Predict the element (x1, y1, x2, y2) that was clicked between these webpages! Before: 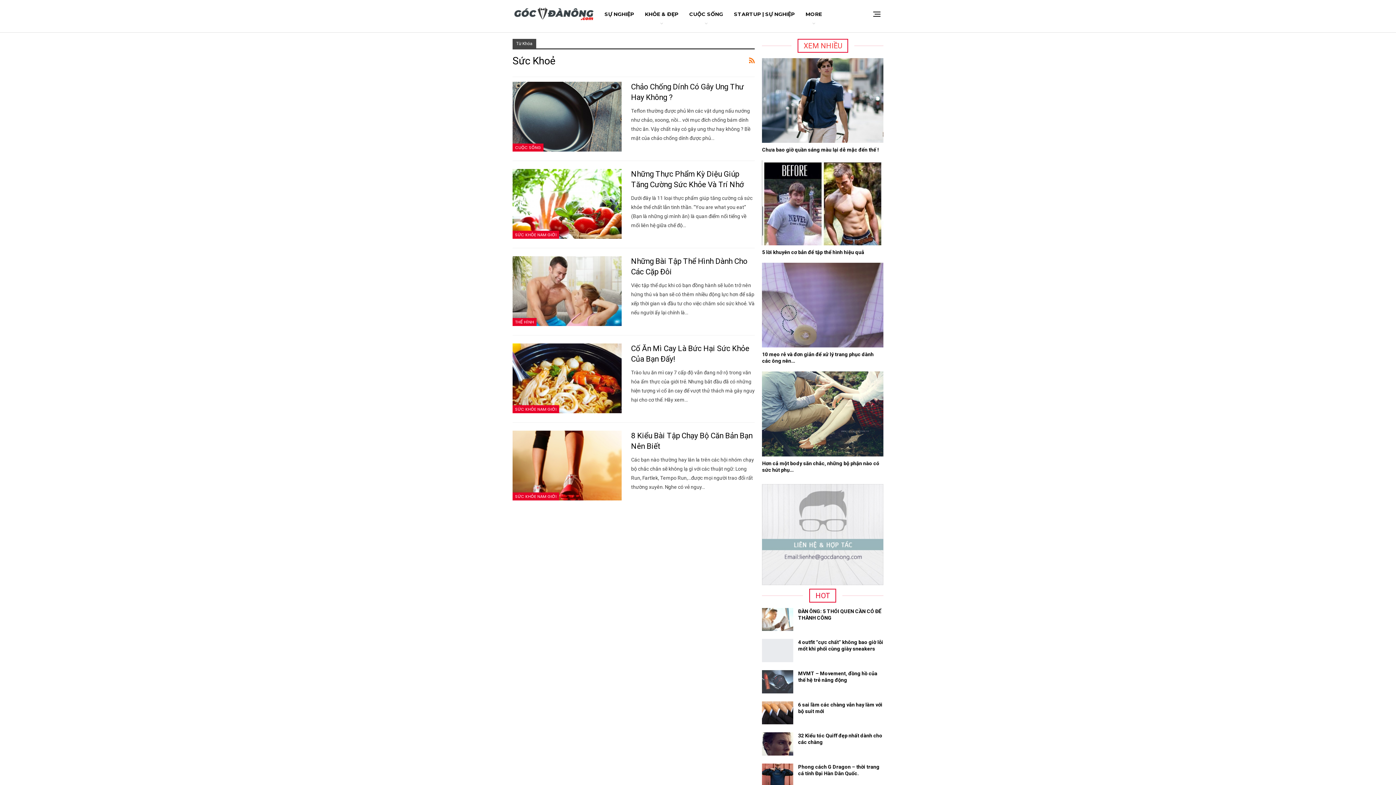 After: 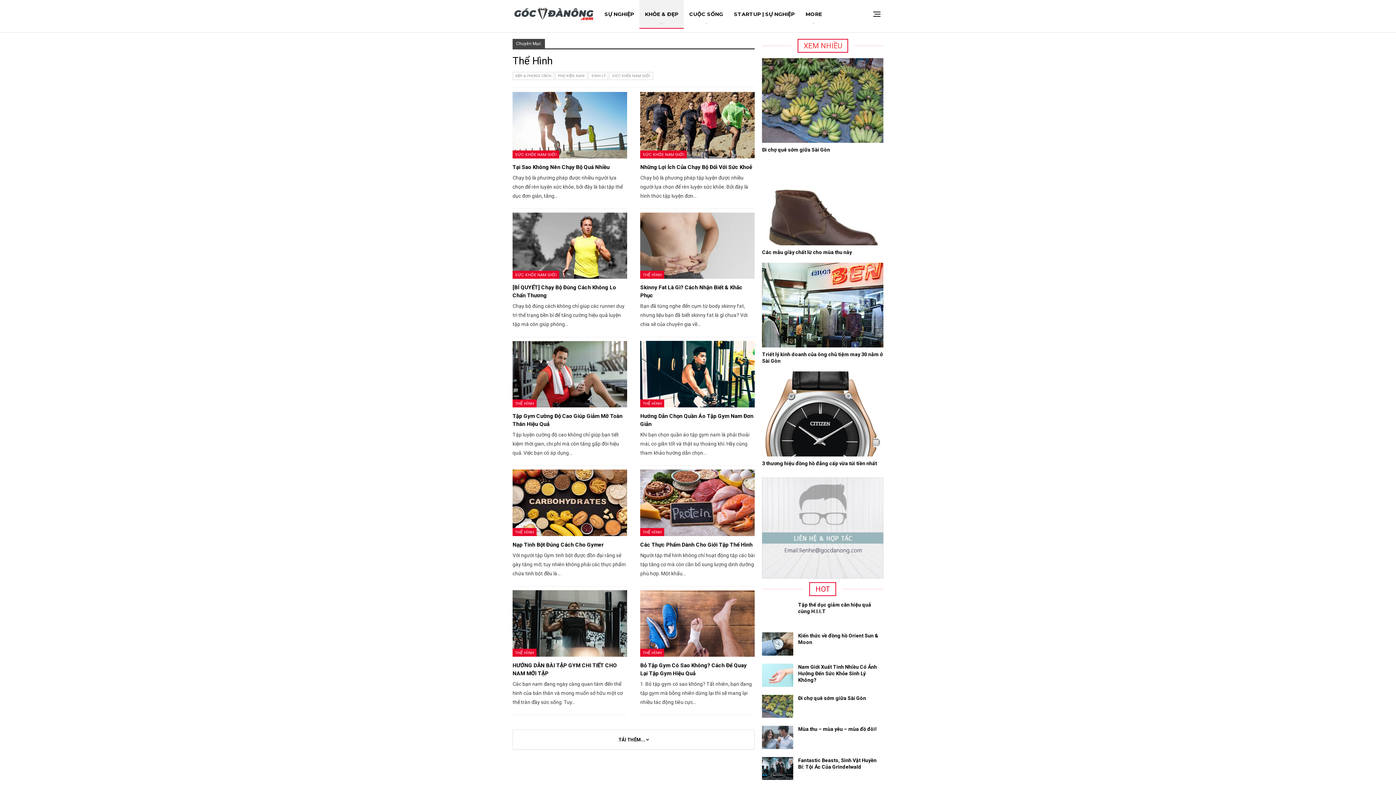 Action: bbox: (512, 318, 536, 326) label: THỂ HÌNH